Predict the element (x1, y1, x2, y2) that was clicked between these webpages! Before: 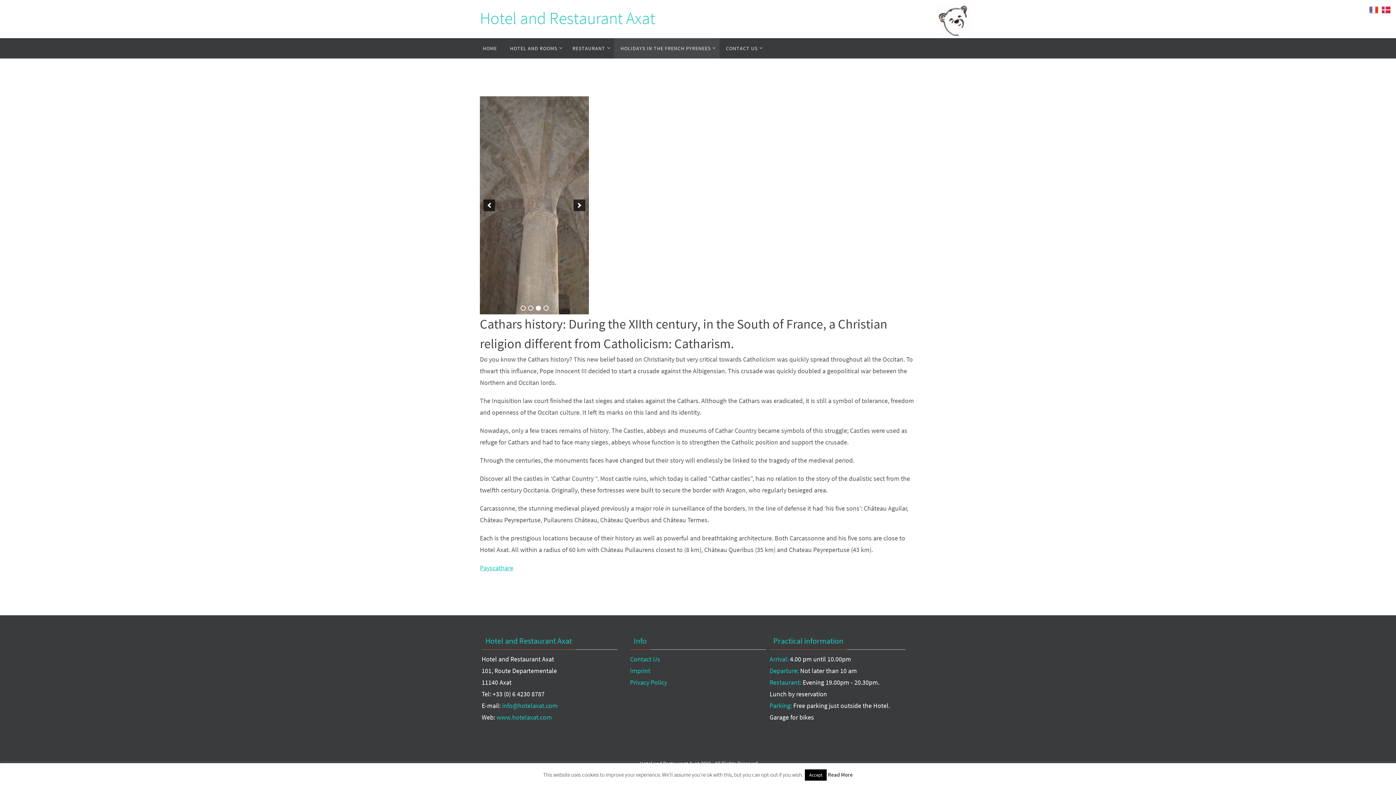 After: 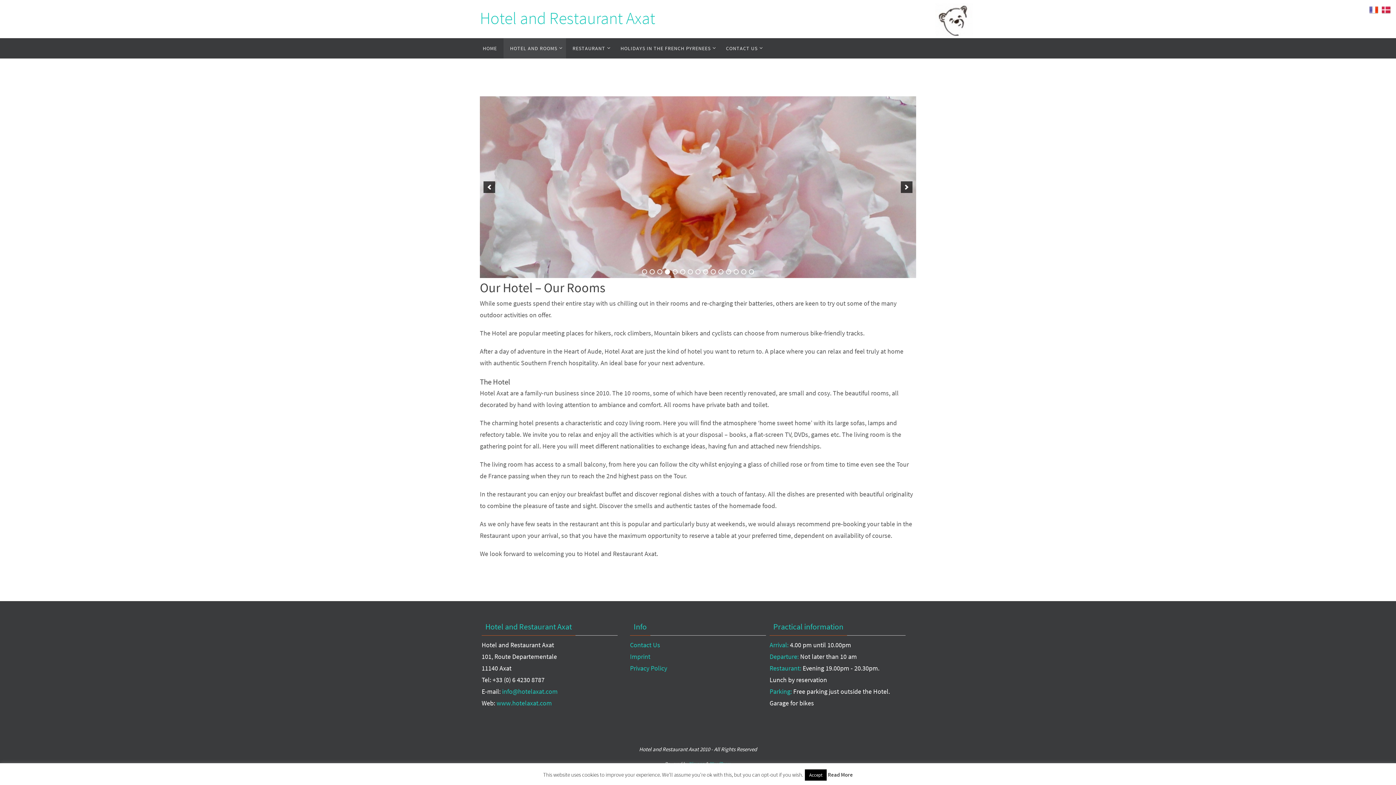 Action: bbox: (503, 38, 566, 58) label: HOTEL AND ROOMS